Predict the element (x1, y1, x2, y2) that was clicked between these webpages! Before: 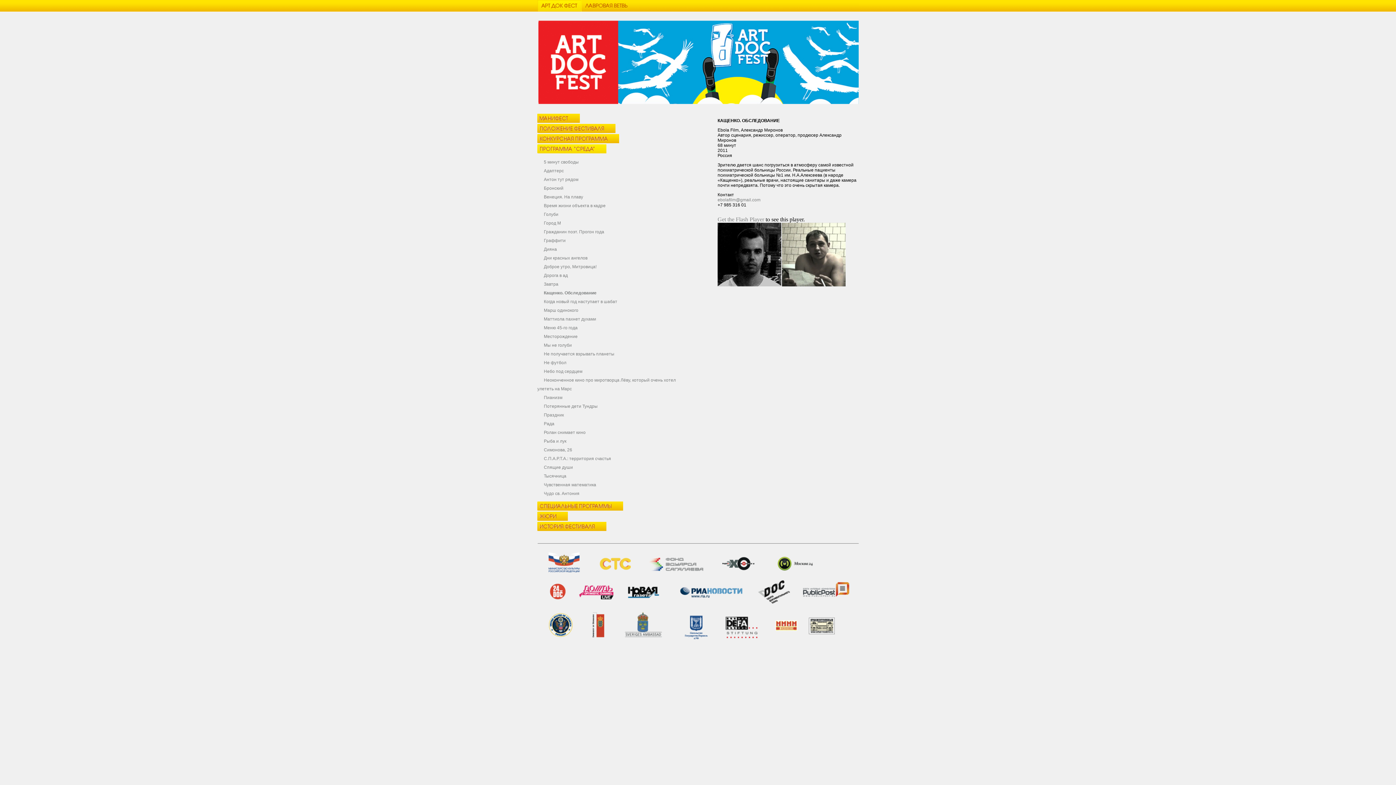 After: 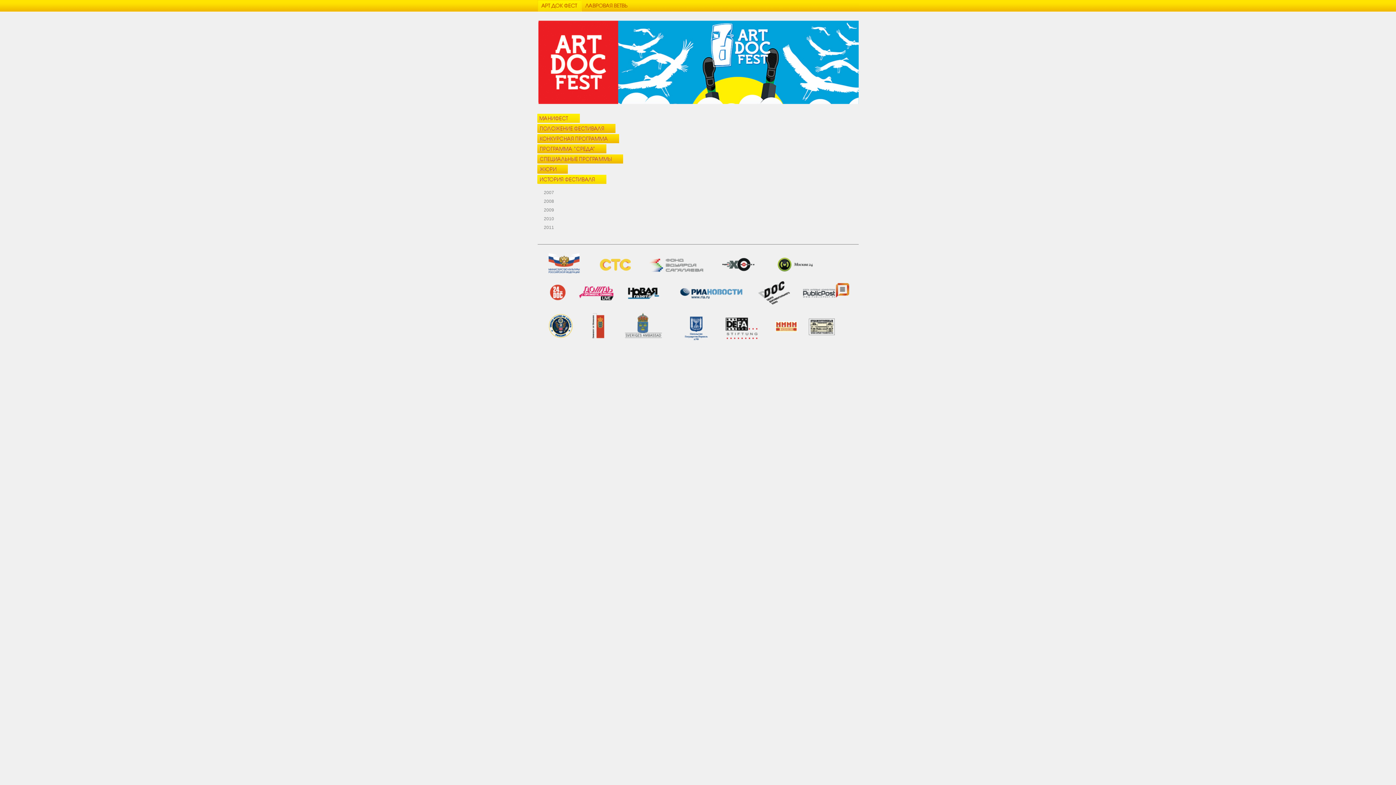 Action: bbox: (537, 526, 606, 532)